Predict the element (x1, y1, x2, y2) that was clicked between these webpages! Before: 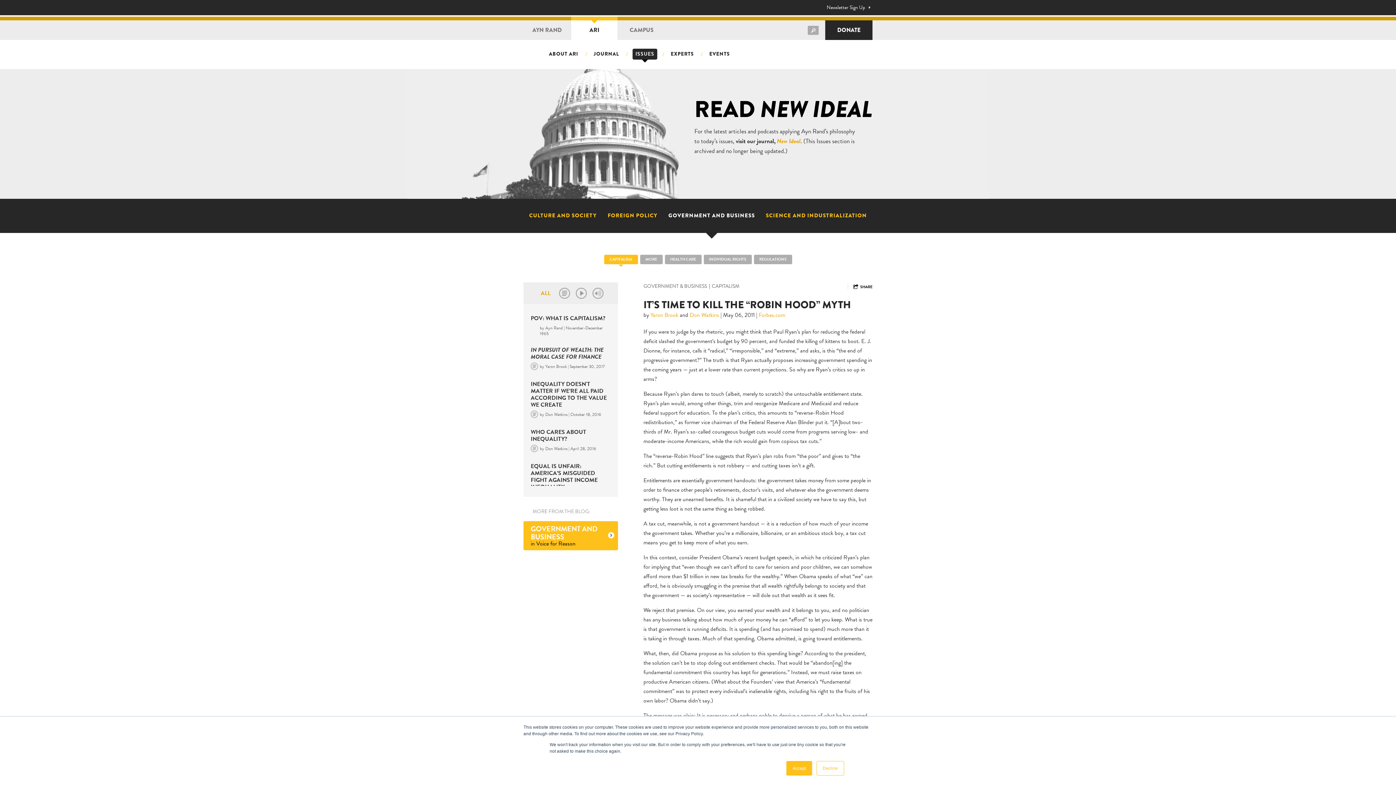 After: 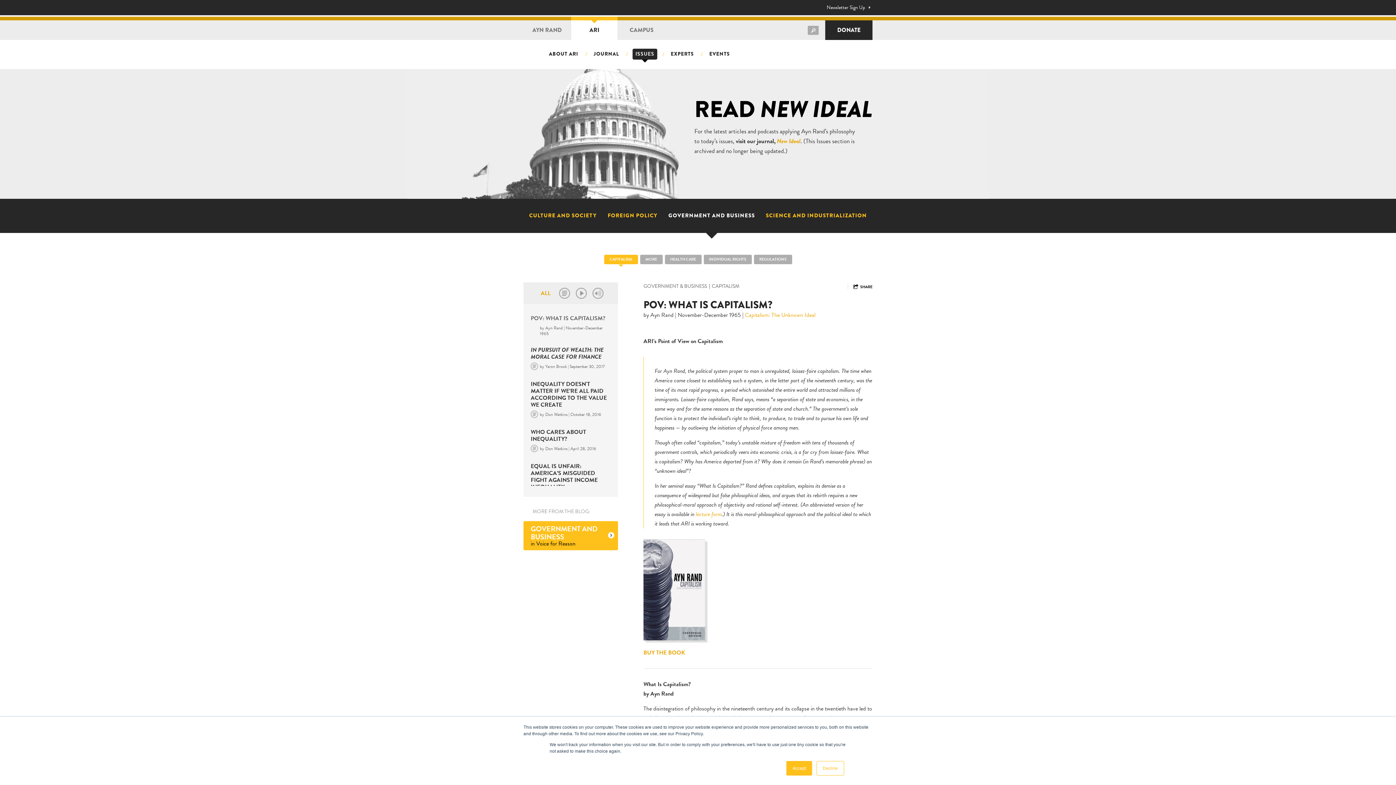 Action: bbox: (530, 315, 610, 322) label: POV: WHAT IS CAPITALISM?